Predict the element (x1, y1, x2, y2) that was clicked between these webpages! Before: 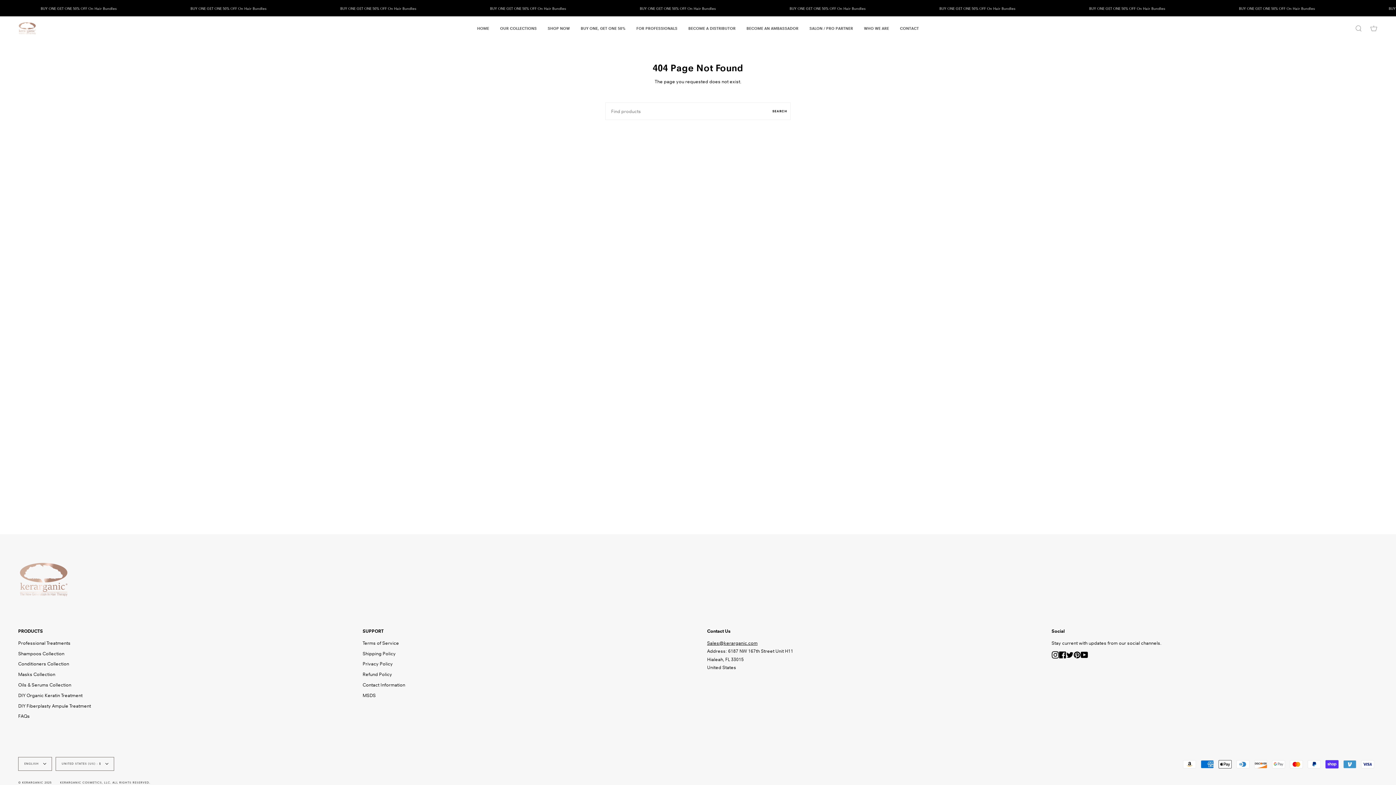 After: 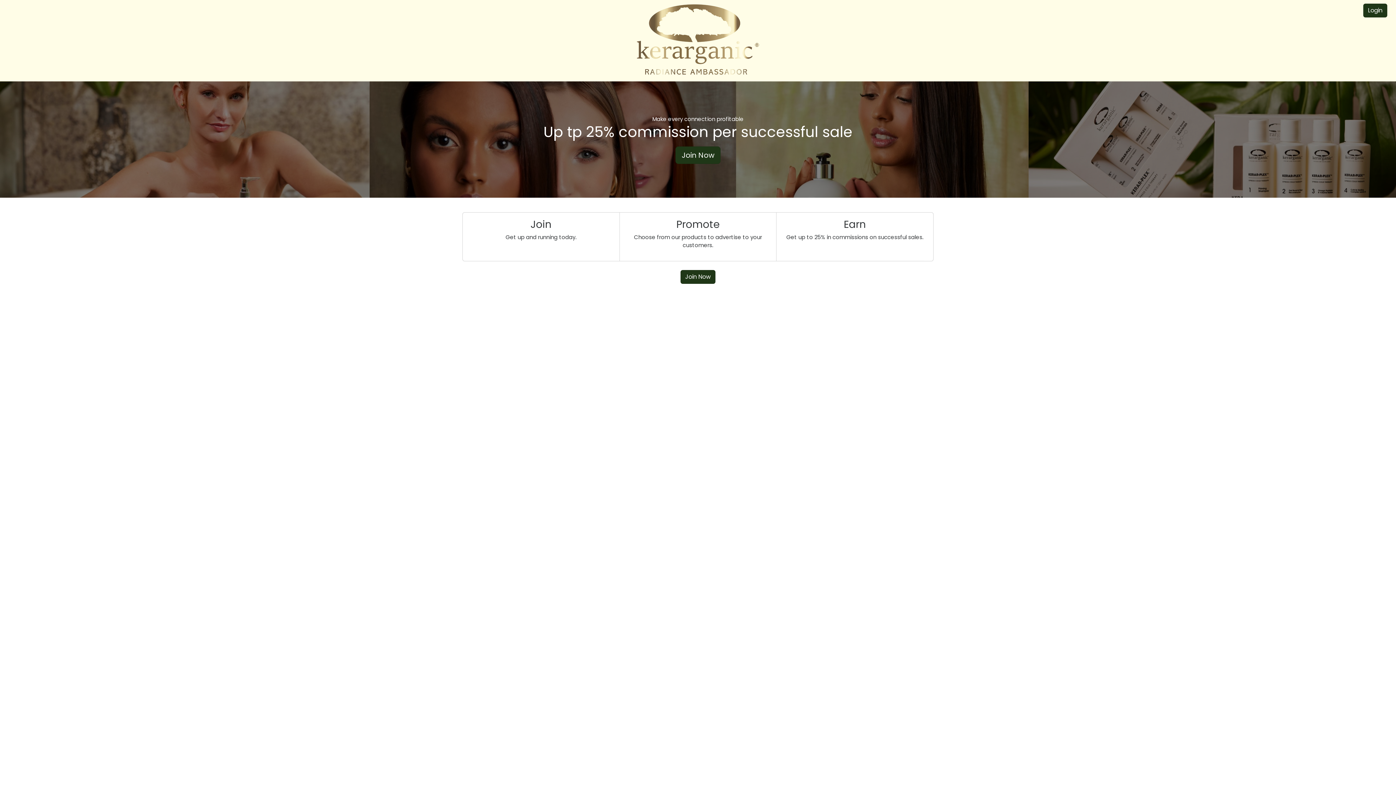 Action: bbox: (741, 16, 804, 40) label: BECOME AN AMBASSADOR